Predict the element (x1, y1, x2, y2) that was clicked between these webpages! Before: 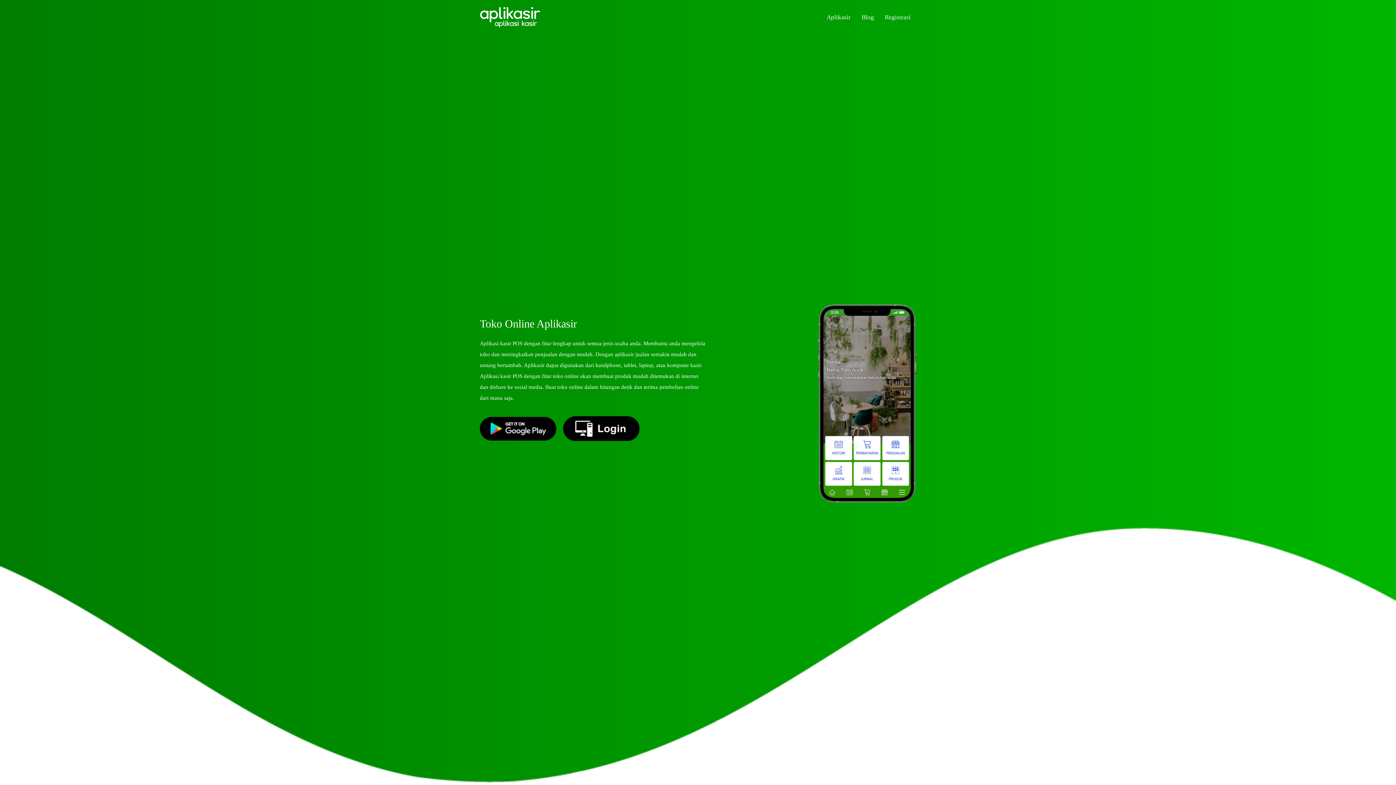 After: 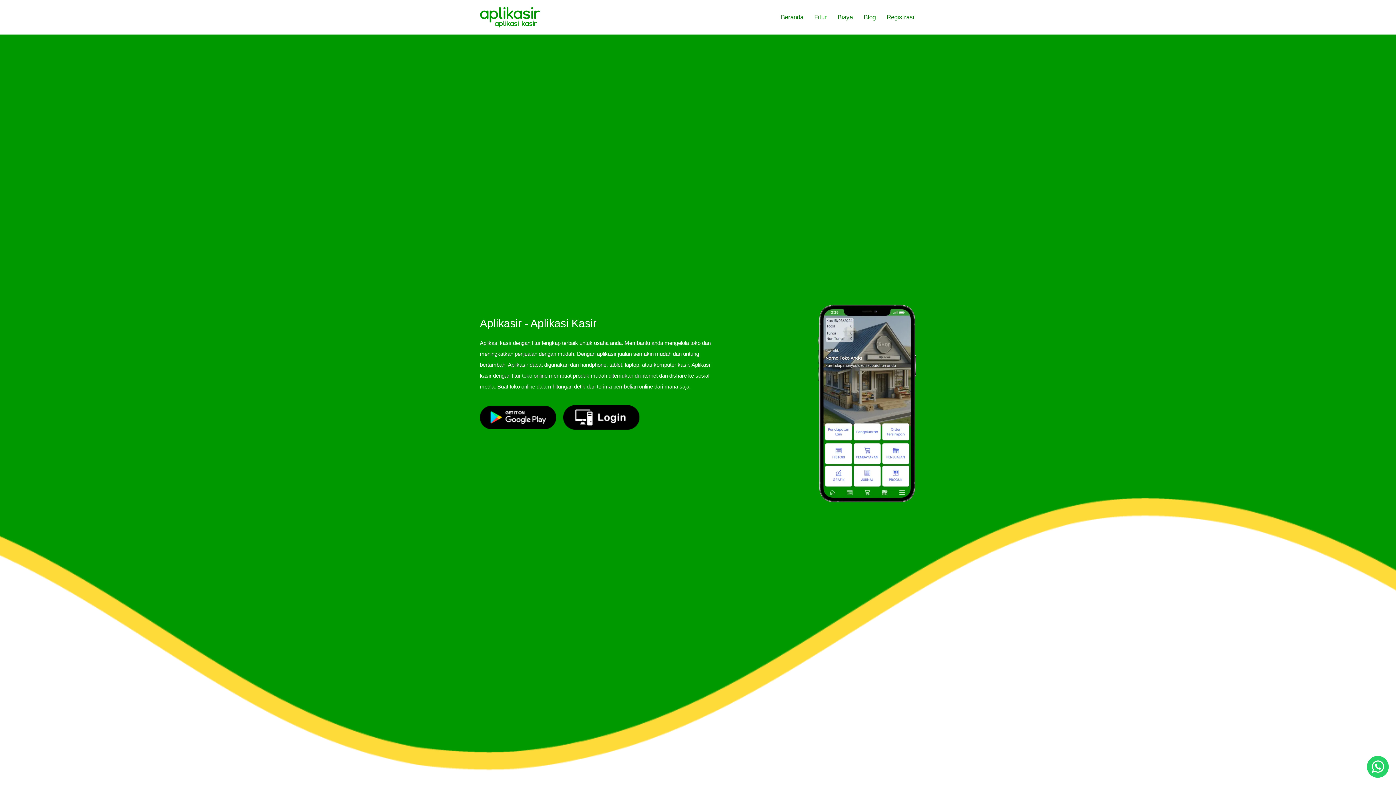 Action: bbox: (821, 0, 856, 34) label: Aplikasir